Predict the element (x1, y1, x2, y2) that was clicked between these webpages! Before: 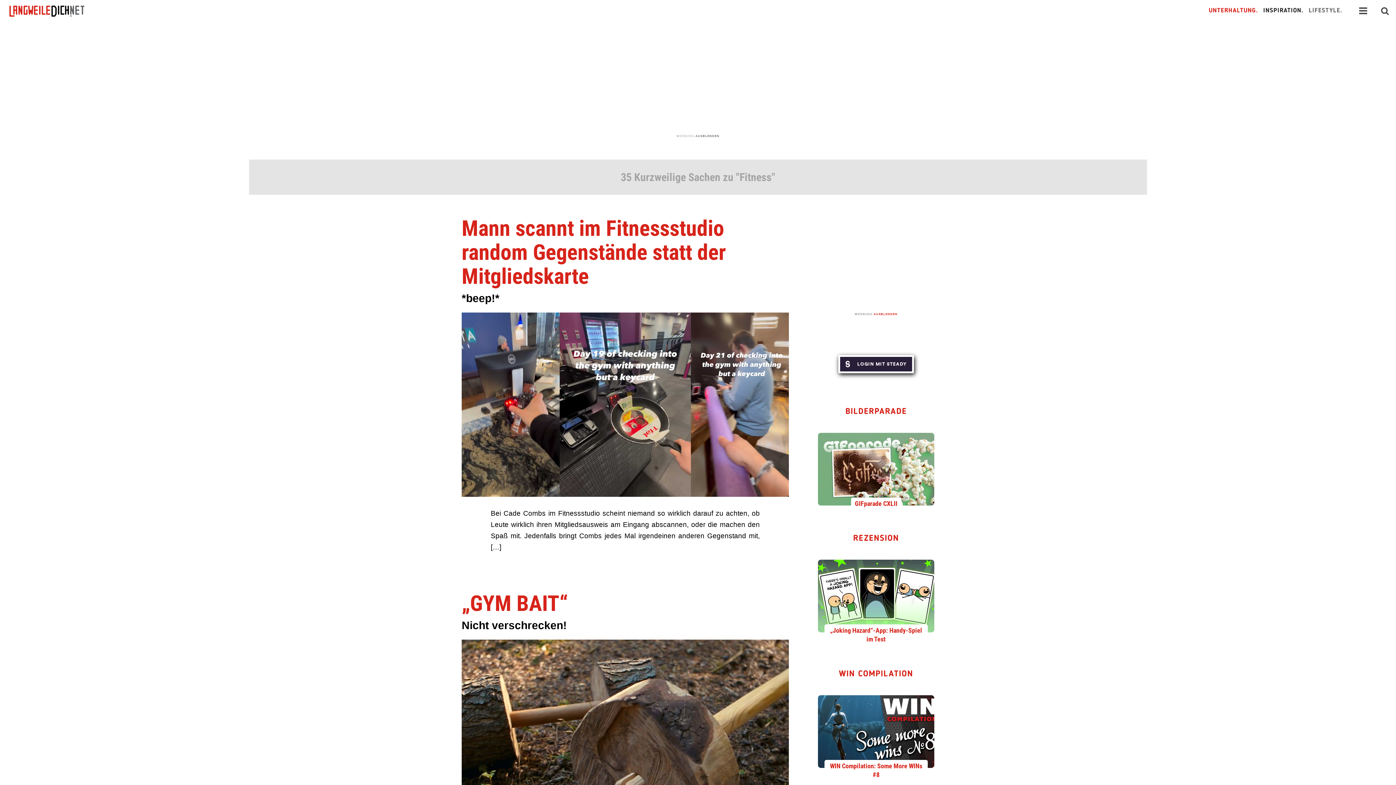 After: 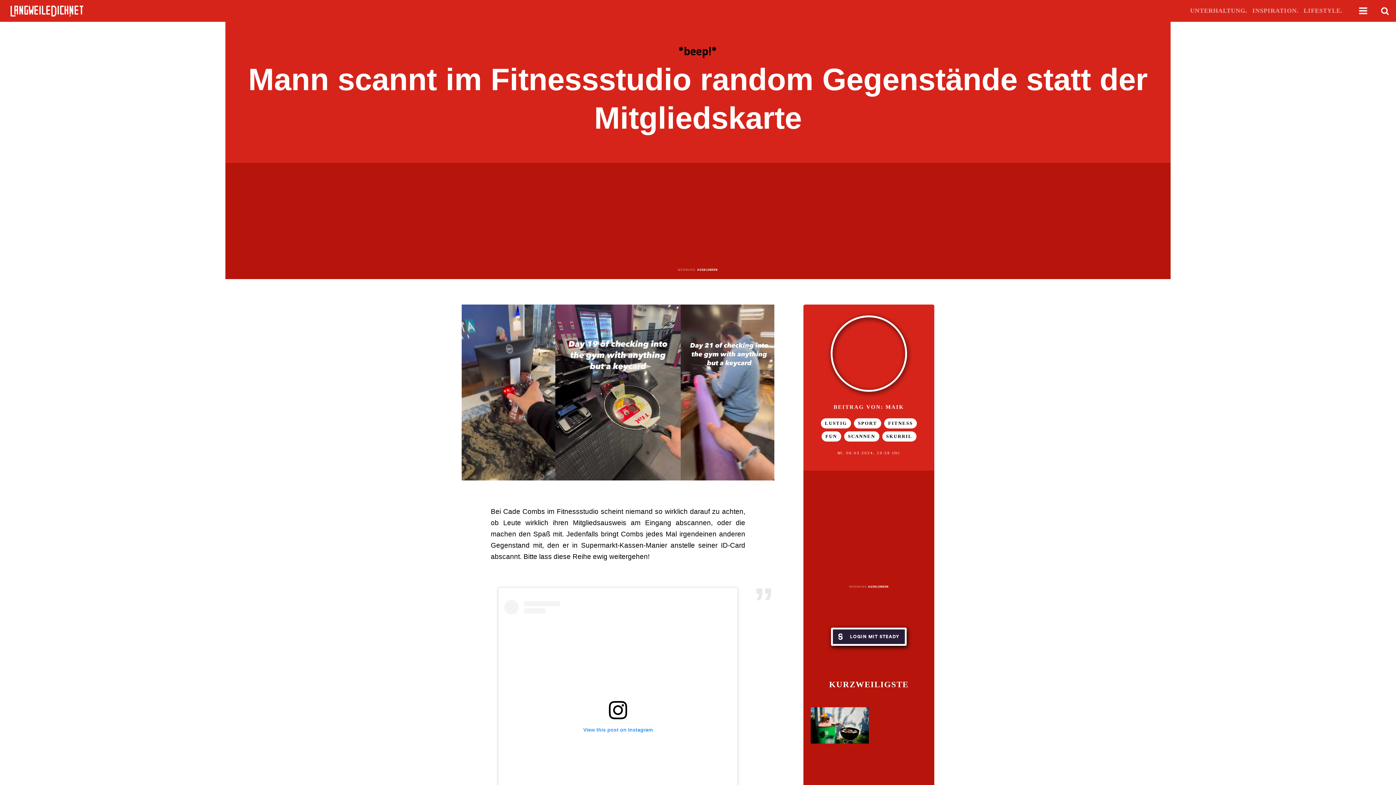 Action: label: Mann scannt im Fitnessstudio random Gegenstände statt der Mitgliedskarte bbox: (461, 215, 726, 289)